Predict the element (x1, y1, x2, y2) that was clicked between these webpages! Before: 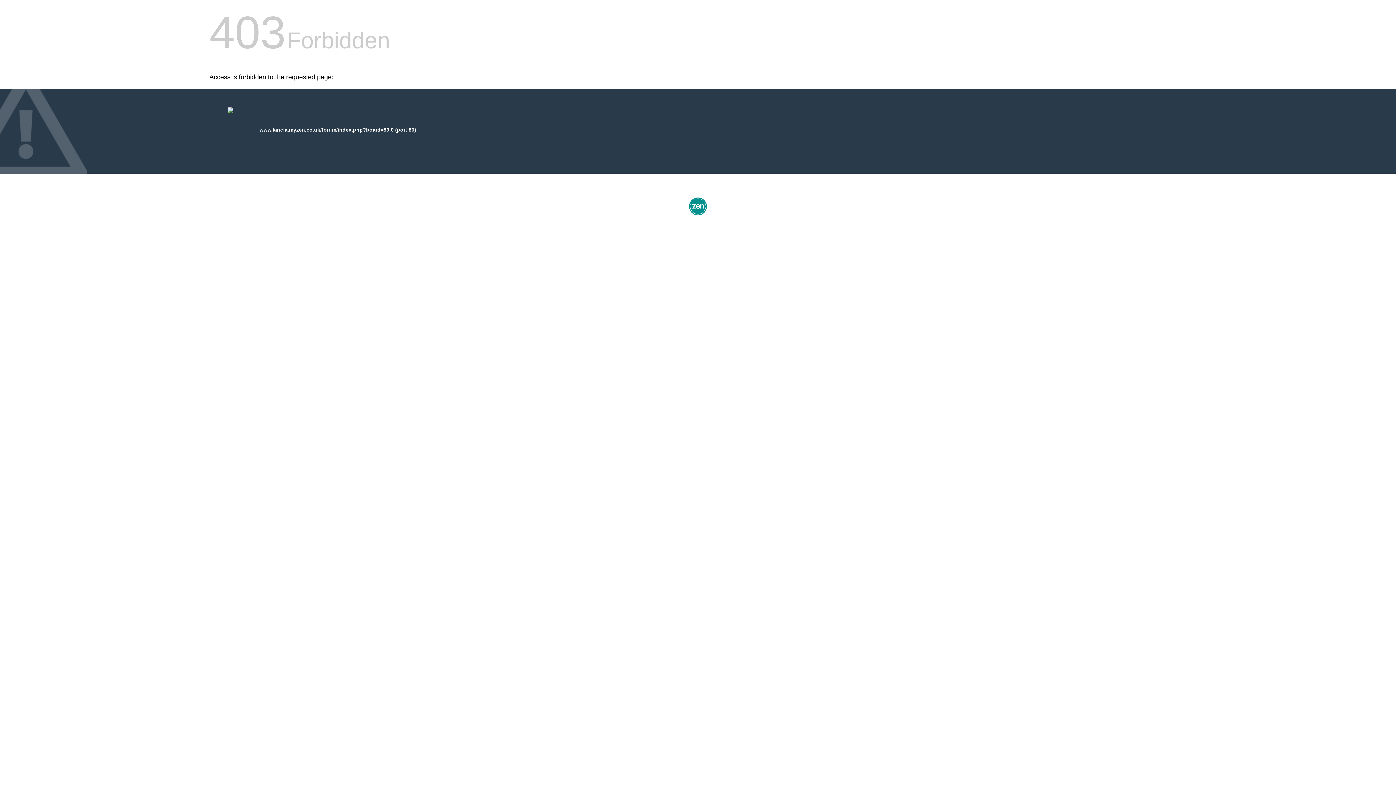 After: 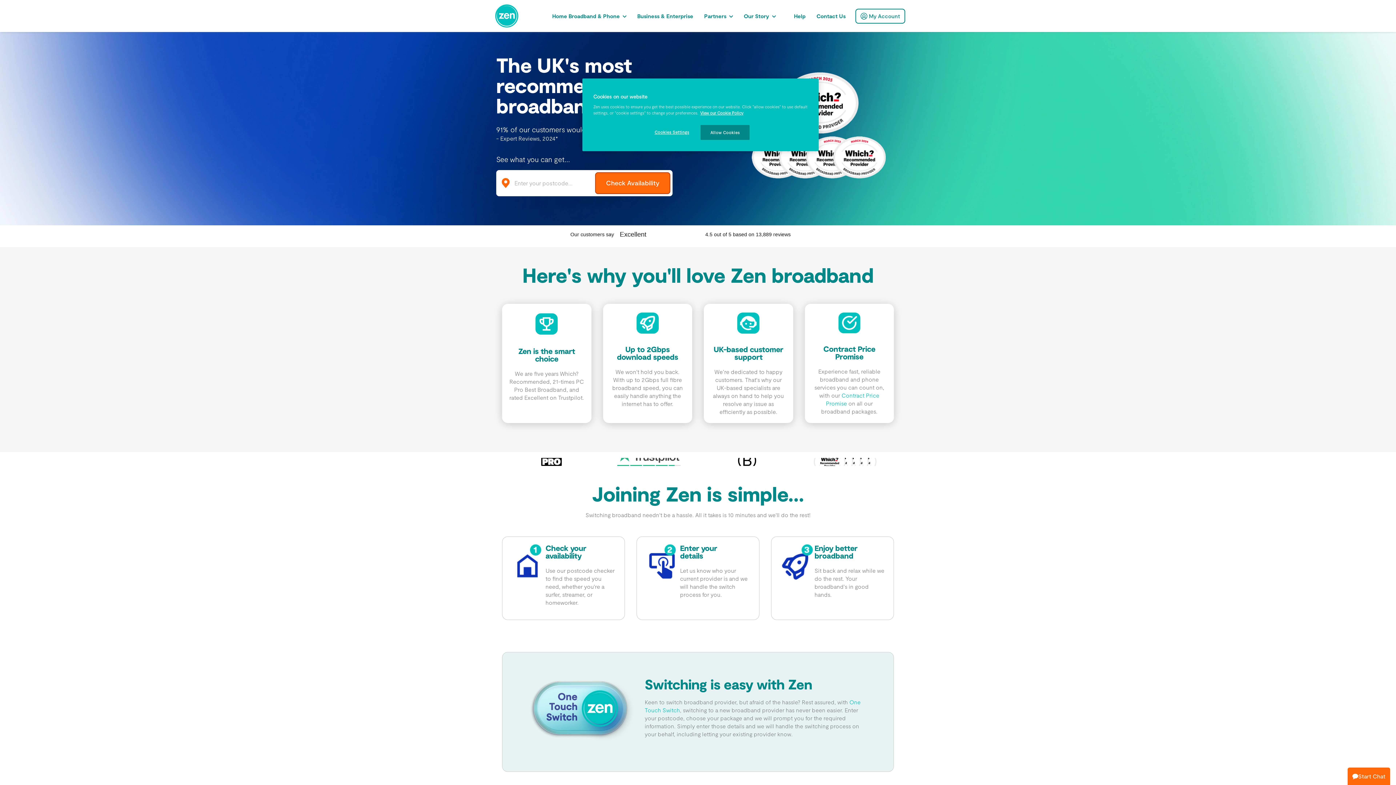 Action: bbox: (687, 212, 709, 218)